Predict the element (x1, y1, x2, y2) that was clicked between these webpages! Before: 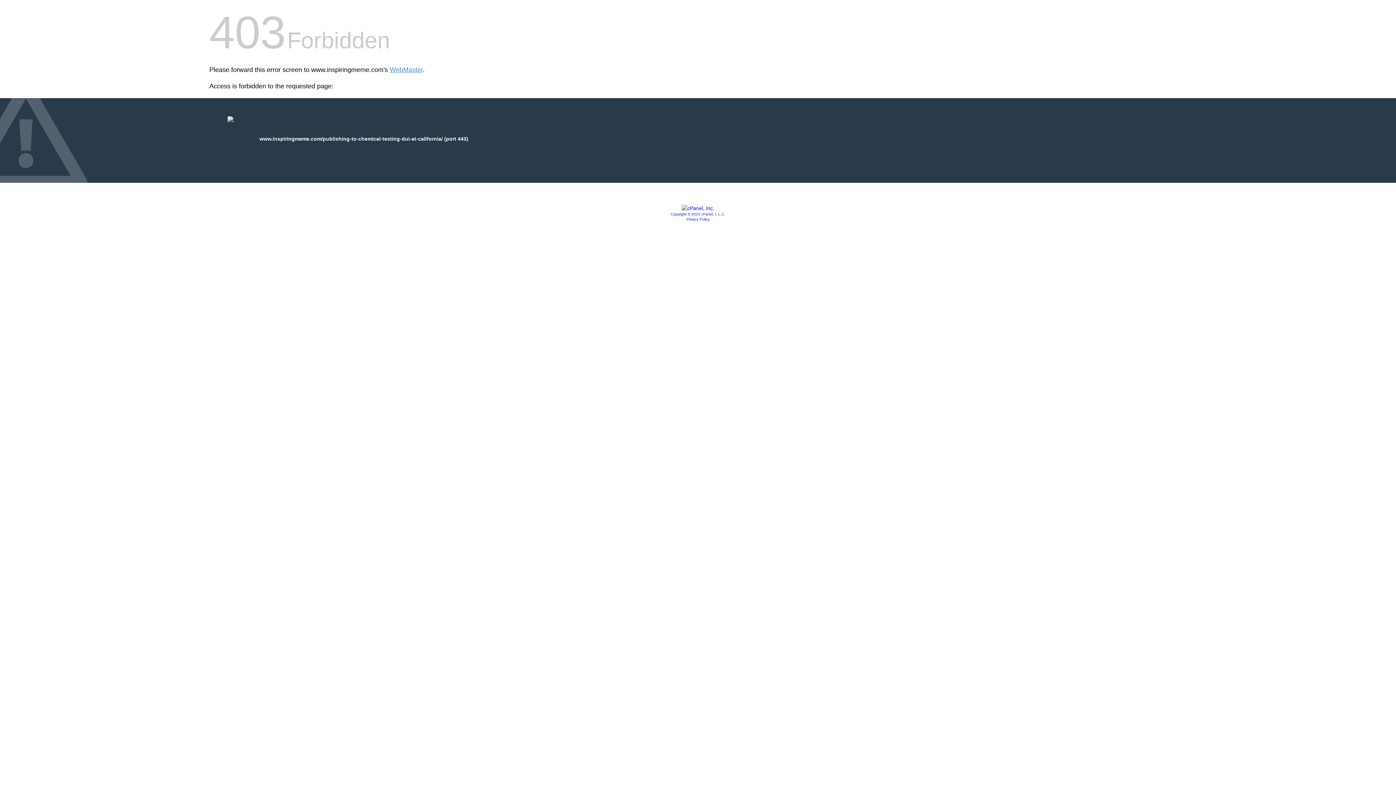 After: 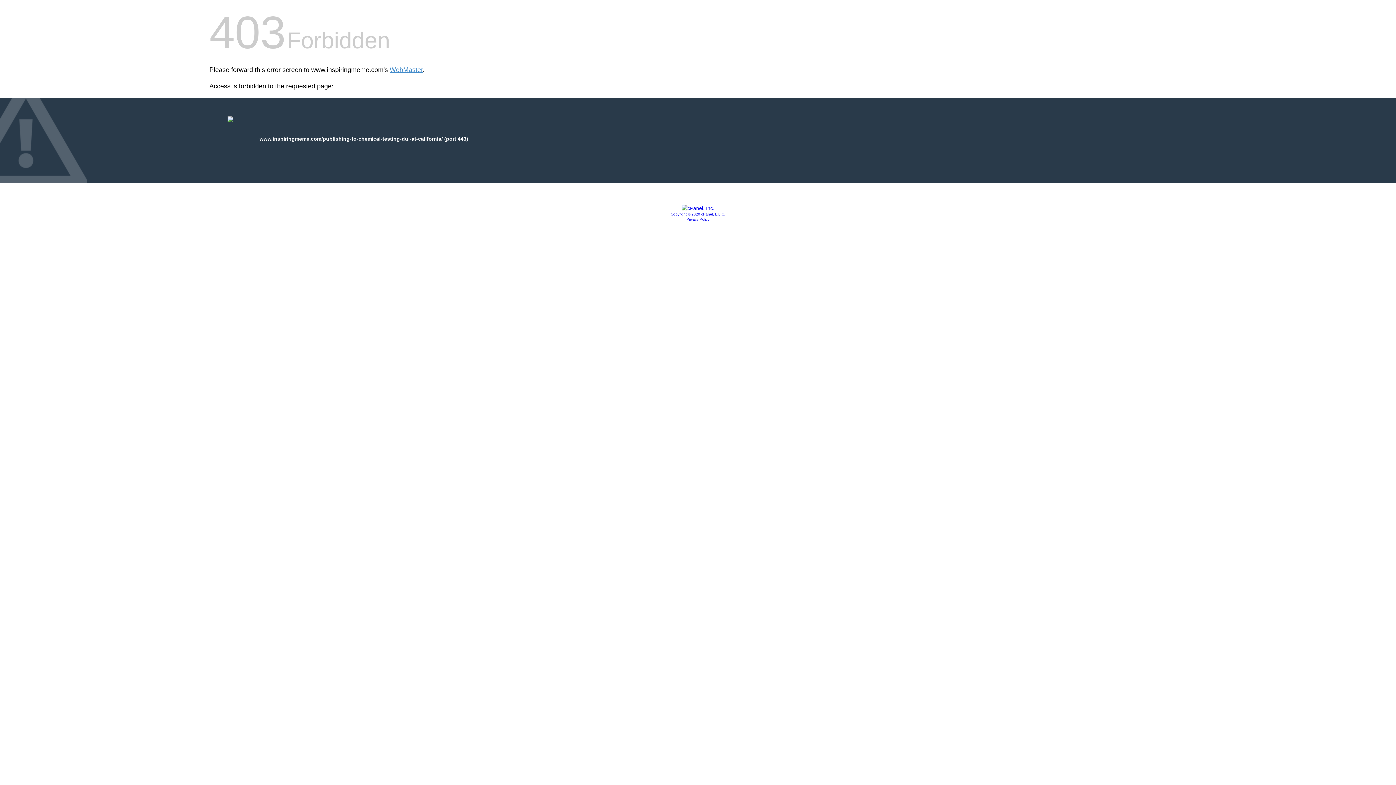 Action: bbox: (670, 212, 725, 216) label: Copyright © 2020 cPanel, L.L.C.